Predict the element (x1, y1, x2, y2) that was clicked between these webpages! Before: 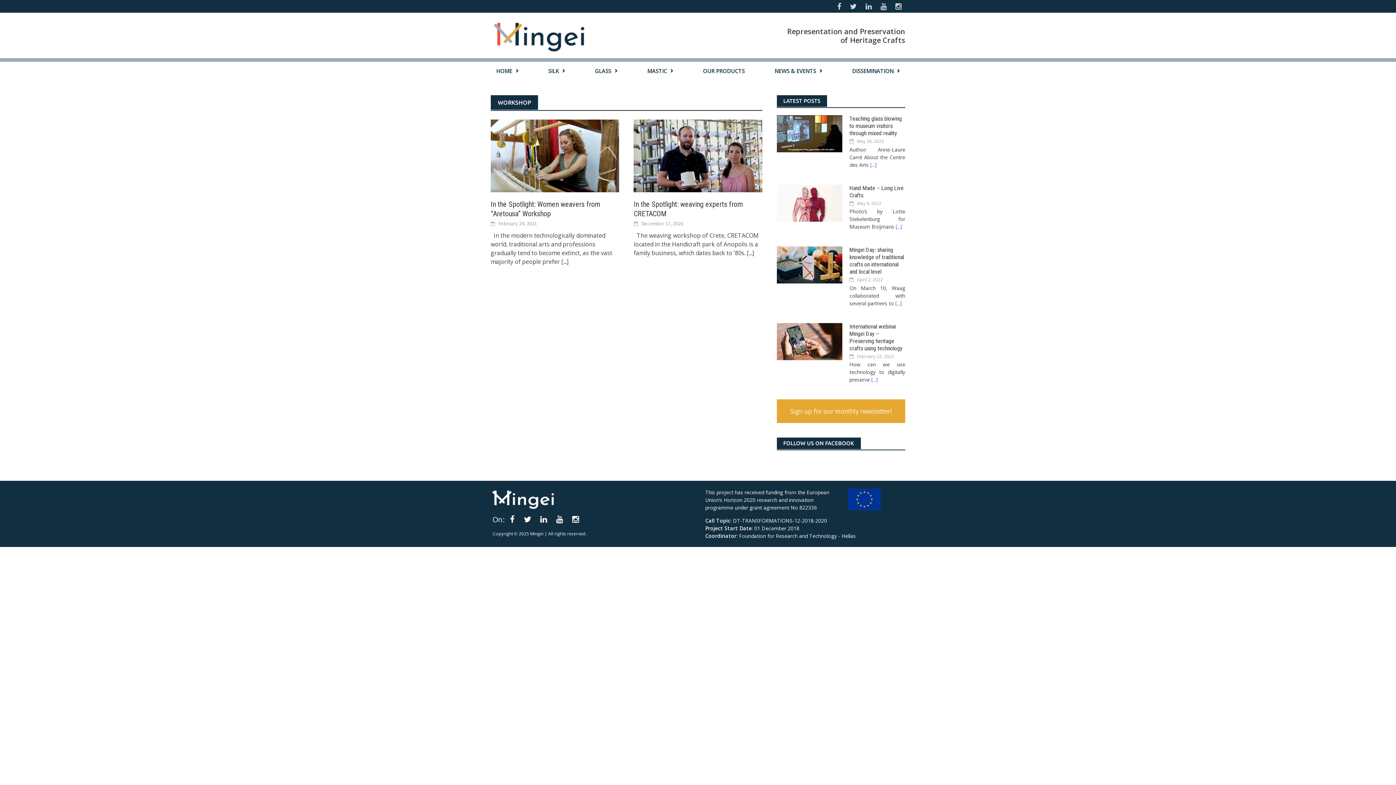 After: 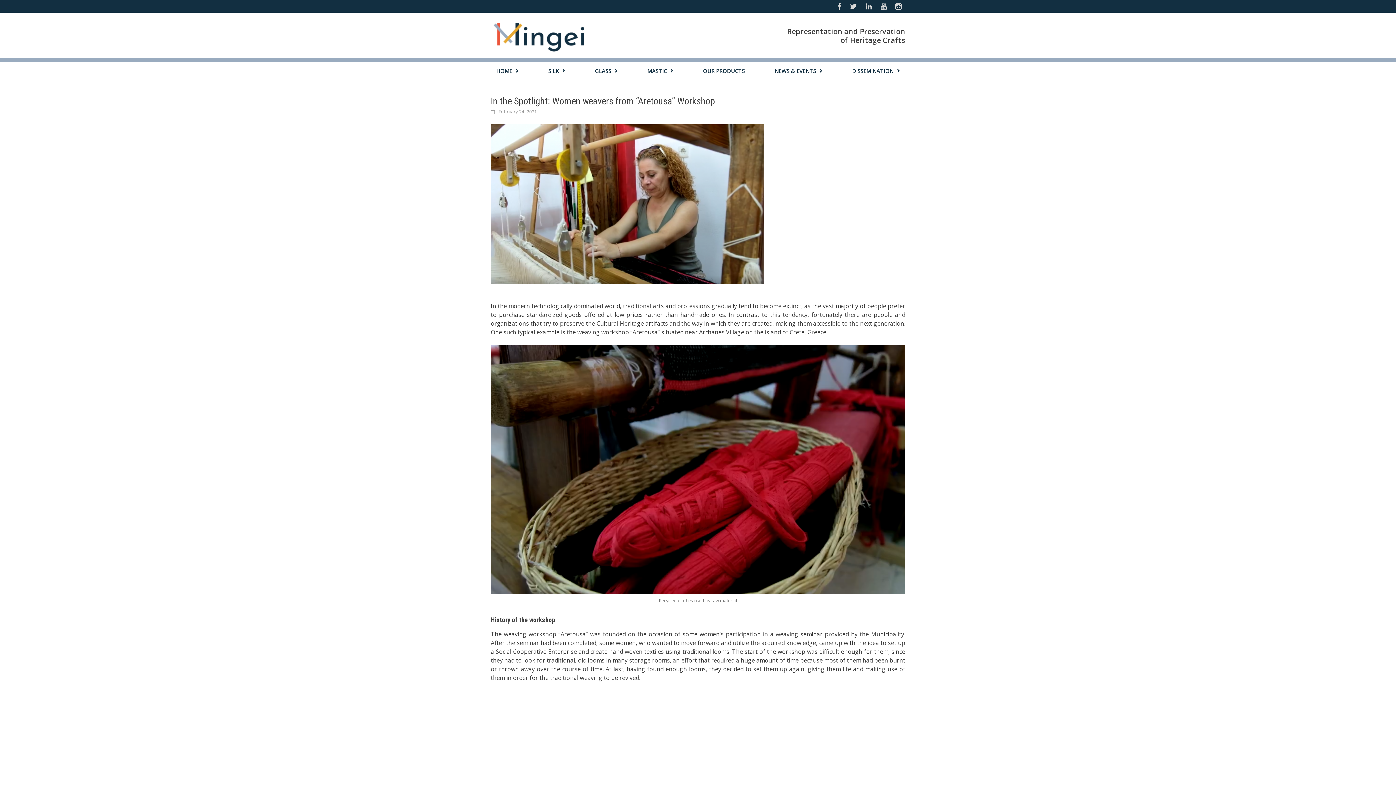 Action: label: February 24, 2021 bbox: (498, 220, 537, 226)